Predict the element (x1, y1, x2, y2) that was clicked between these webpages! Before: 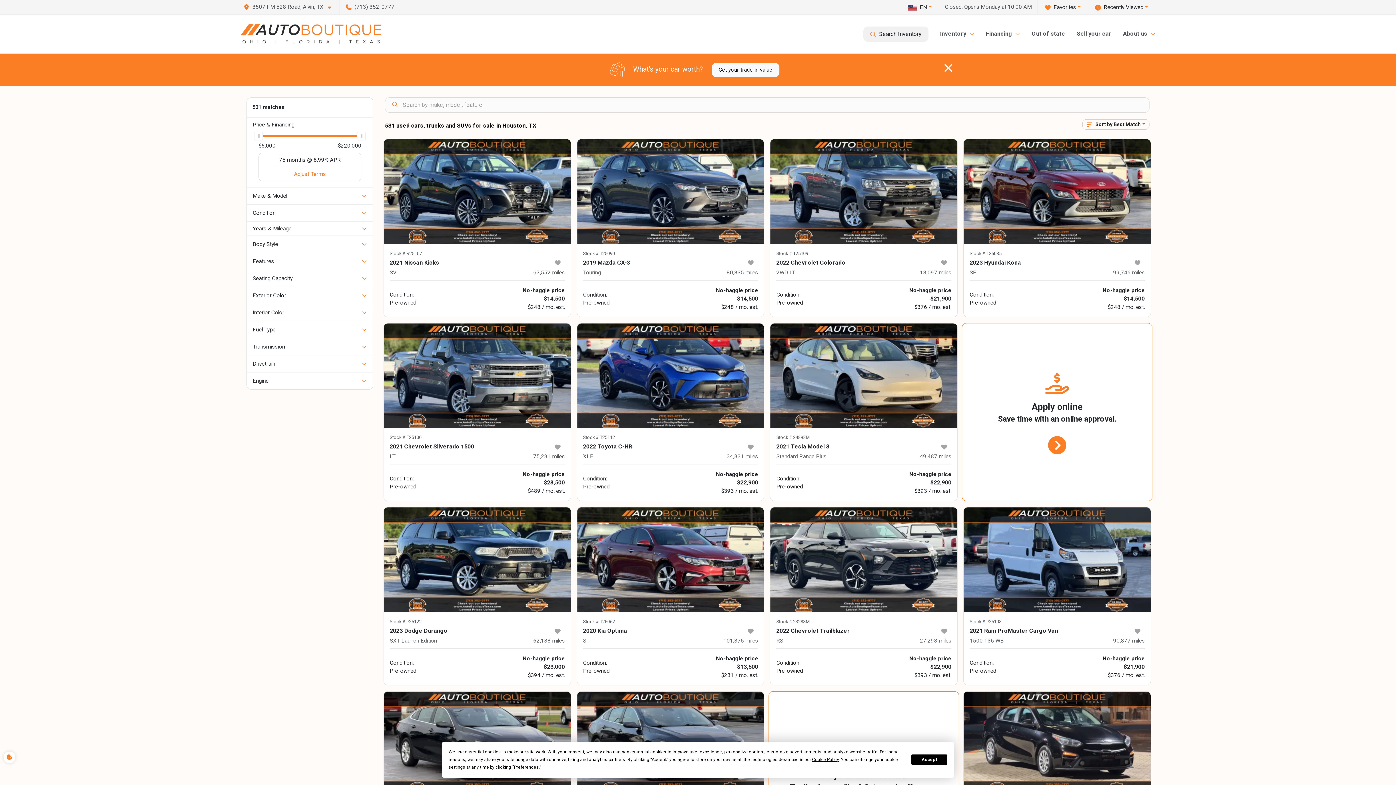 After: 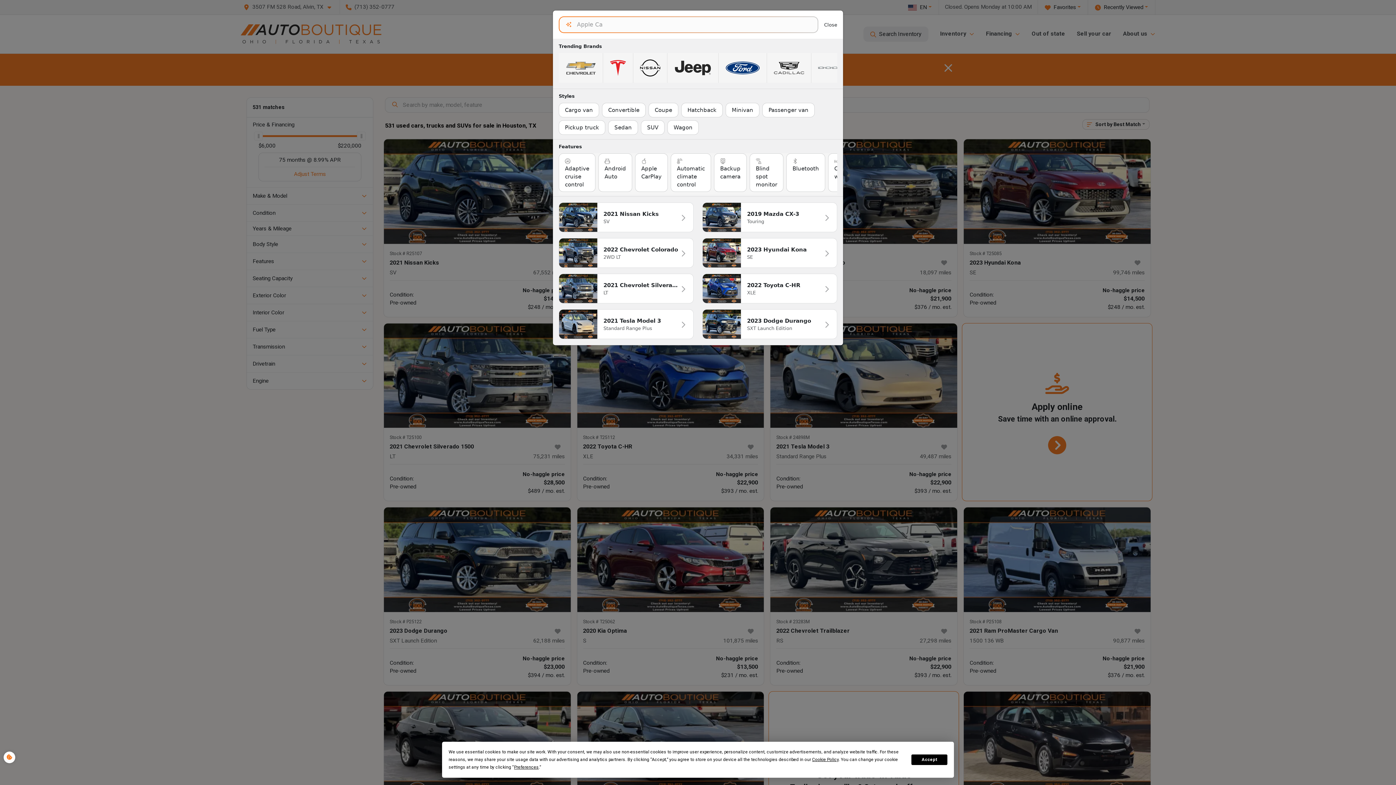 Action: bbox: (863, 26, 928, 41) label: Search Inventory